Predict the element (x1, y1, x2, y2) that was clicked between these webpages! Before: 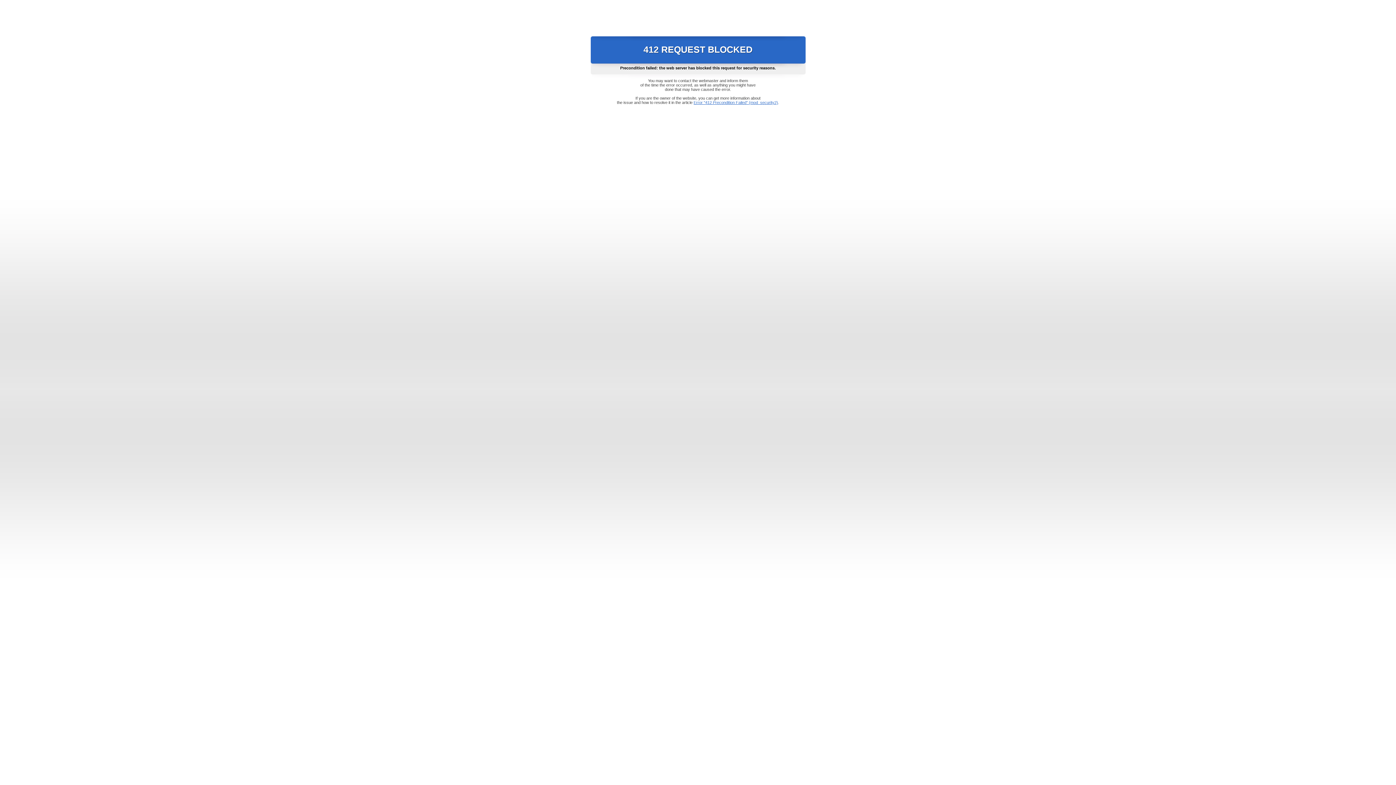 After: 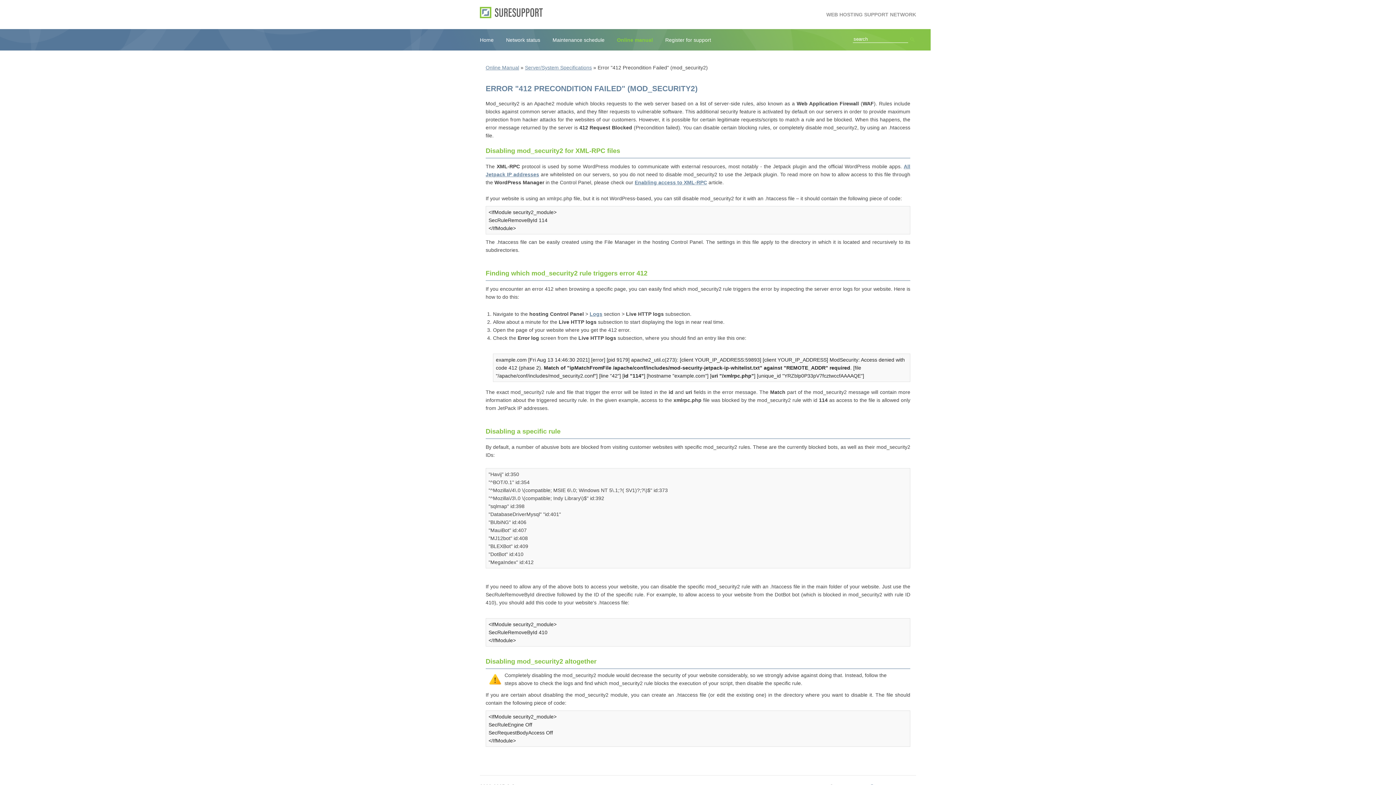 Action: bbox: (693, 100, 778, 104) label: Error "412 Precondition Failed" (mod_security2)